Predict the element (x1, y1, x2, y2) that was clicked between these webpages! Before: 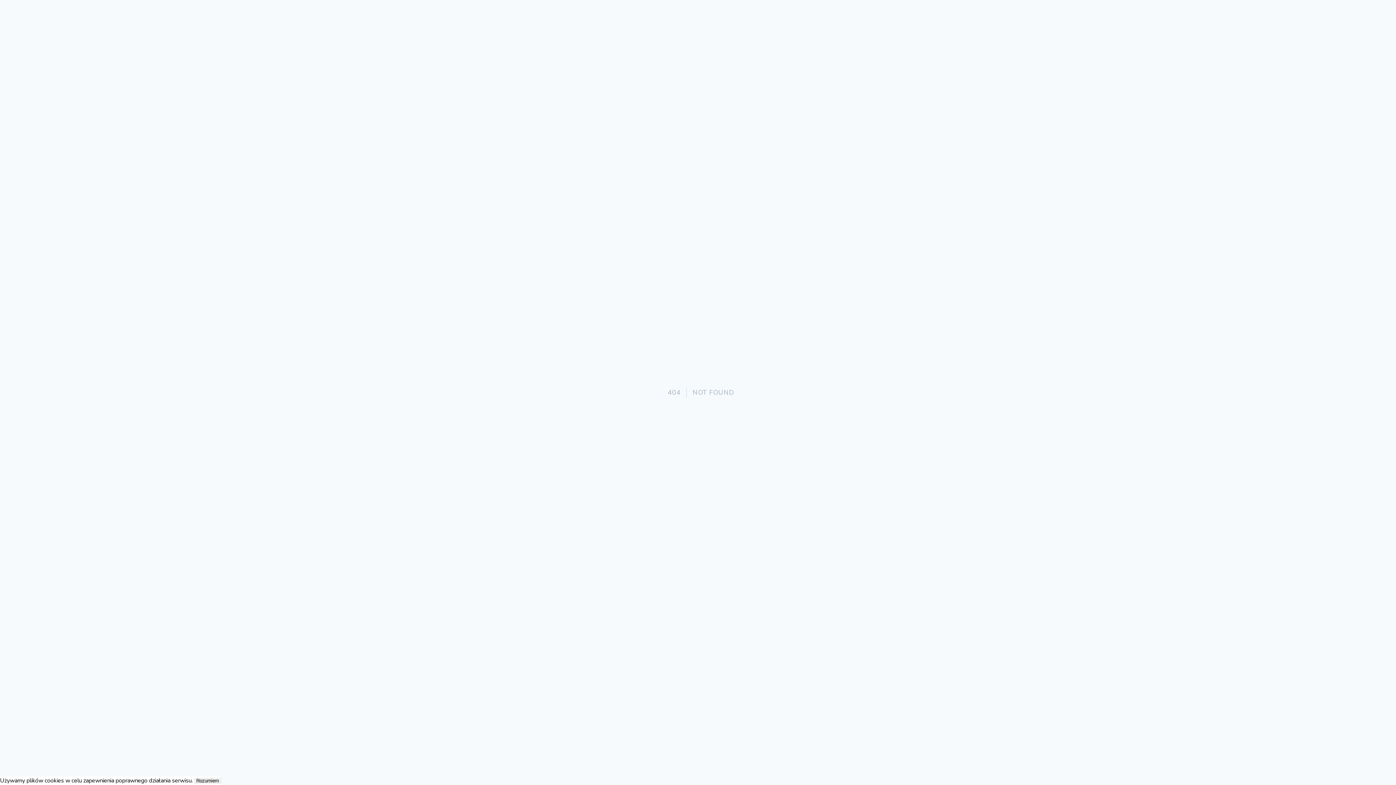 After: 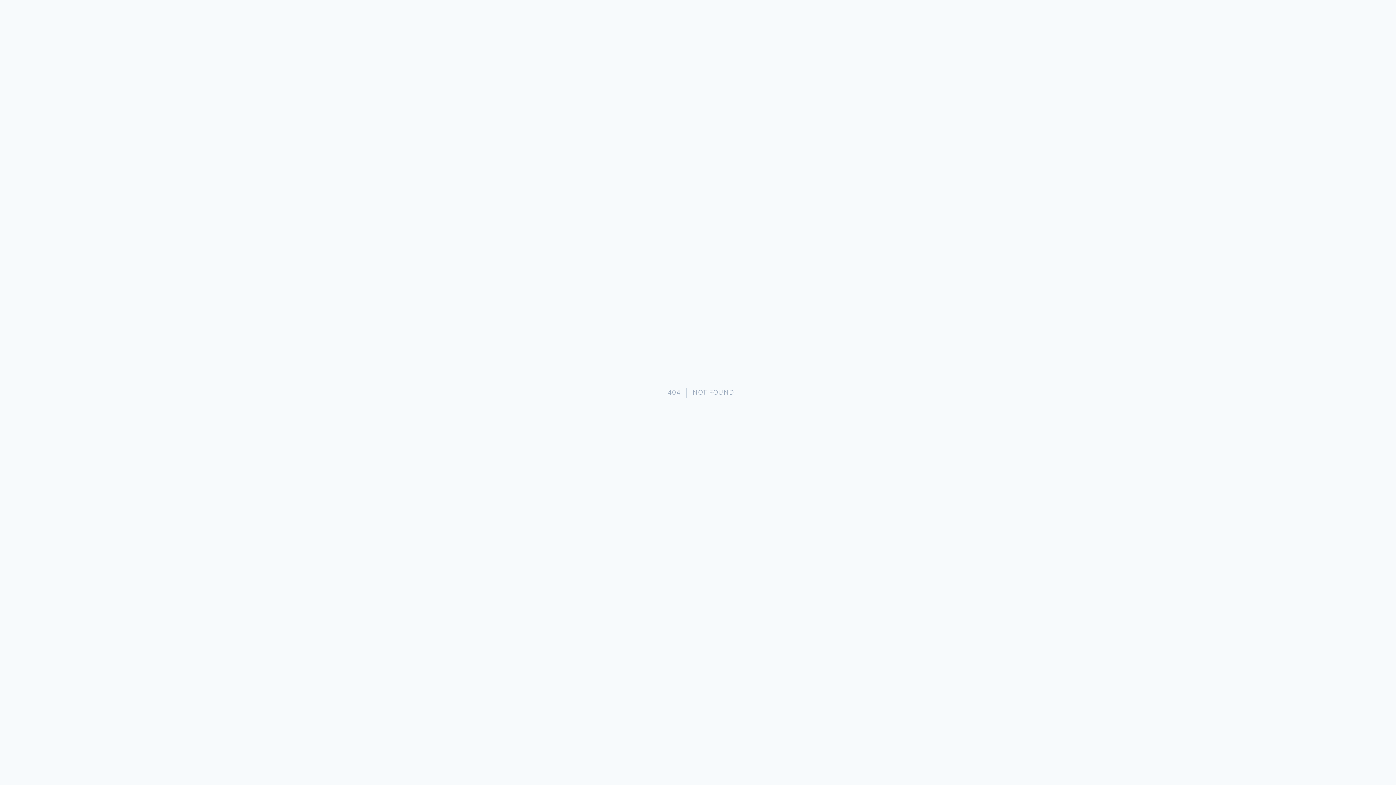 Action: label: Rozumiem bbox: (194, 778, 221, 784)